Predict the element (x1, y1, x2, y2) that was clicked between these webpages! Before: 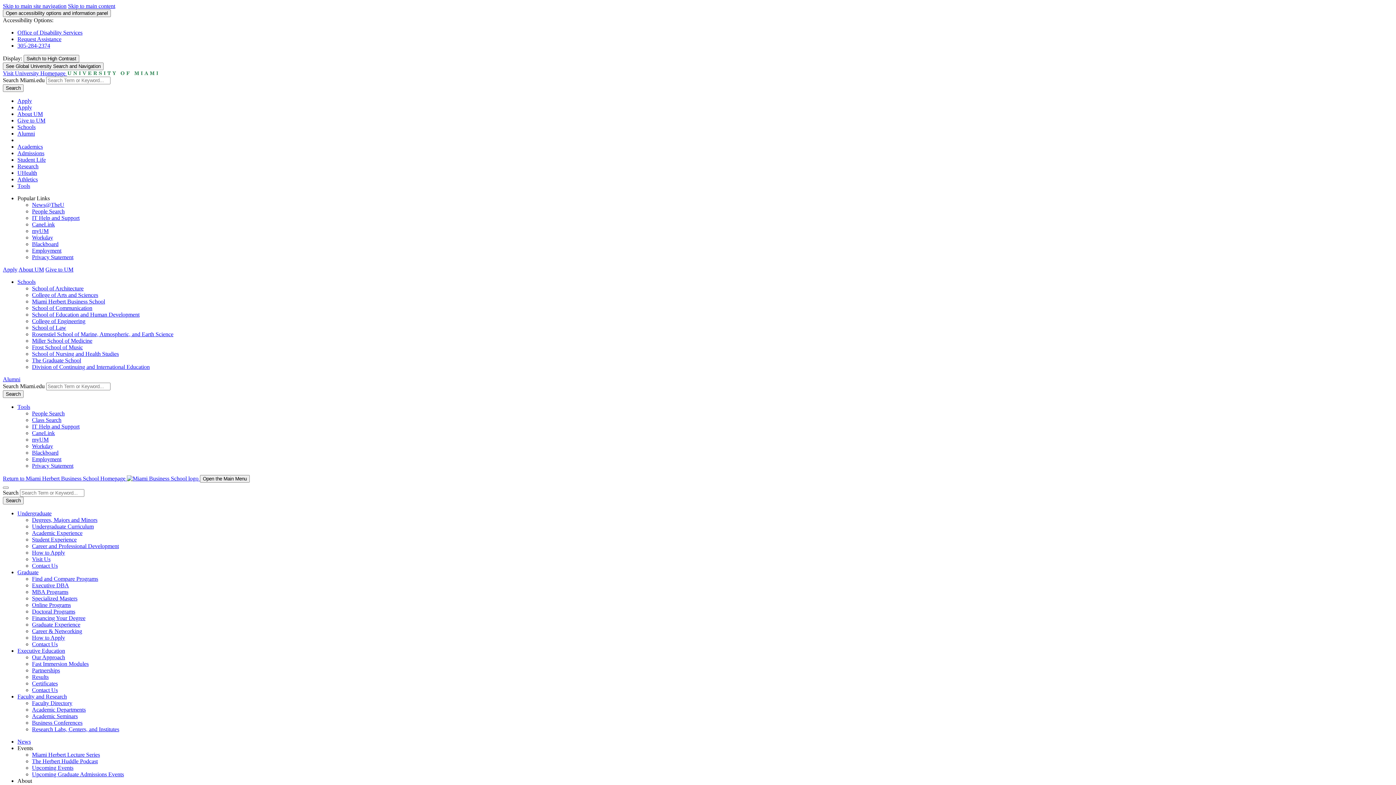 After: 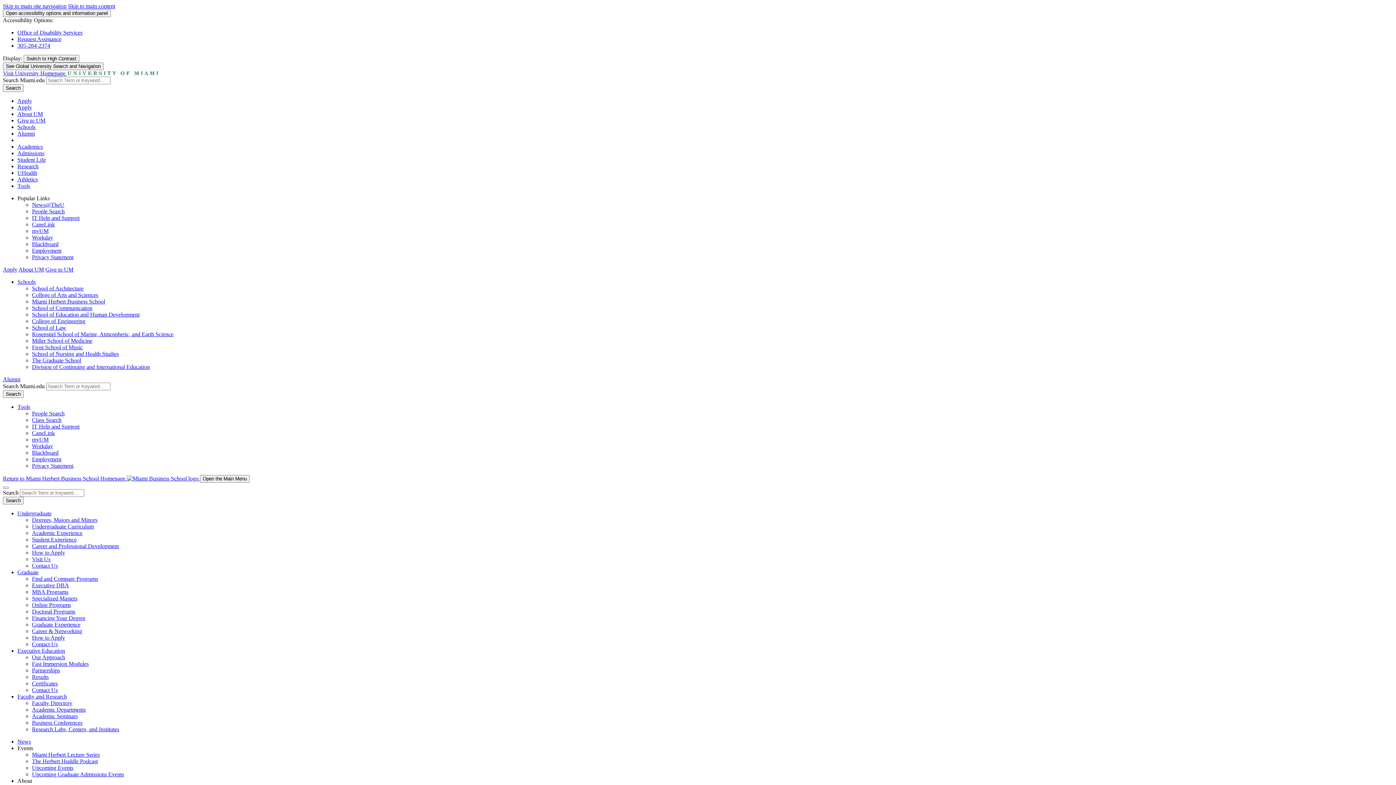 Action: bbox: (17, 648, 65, 654) label: Executive Education